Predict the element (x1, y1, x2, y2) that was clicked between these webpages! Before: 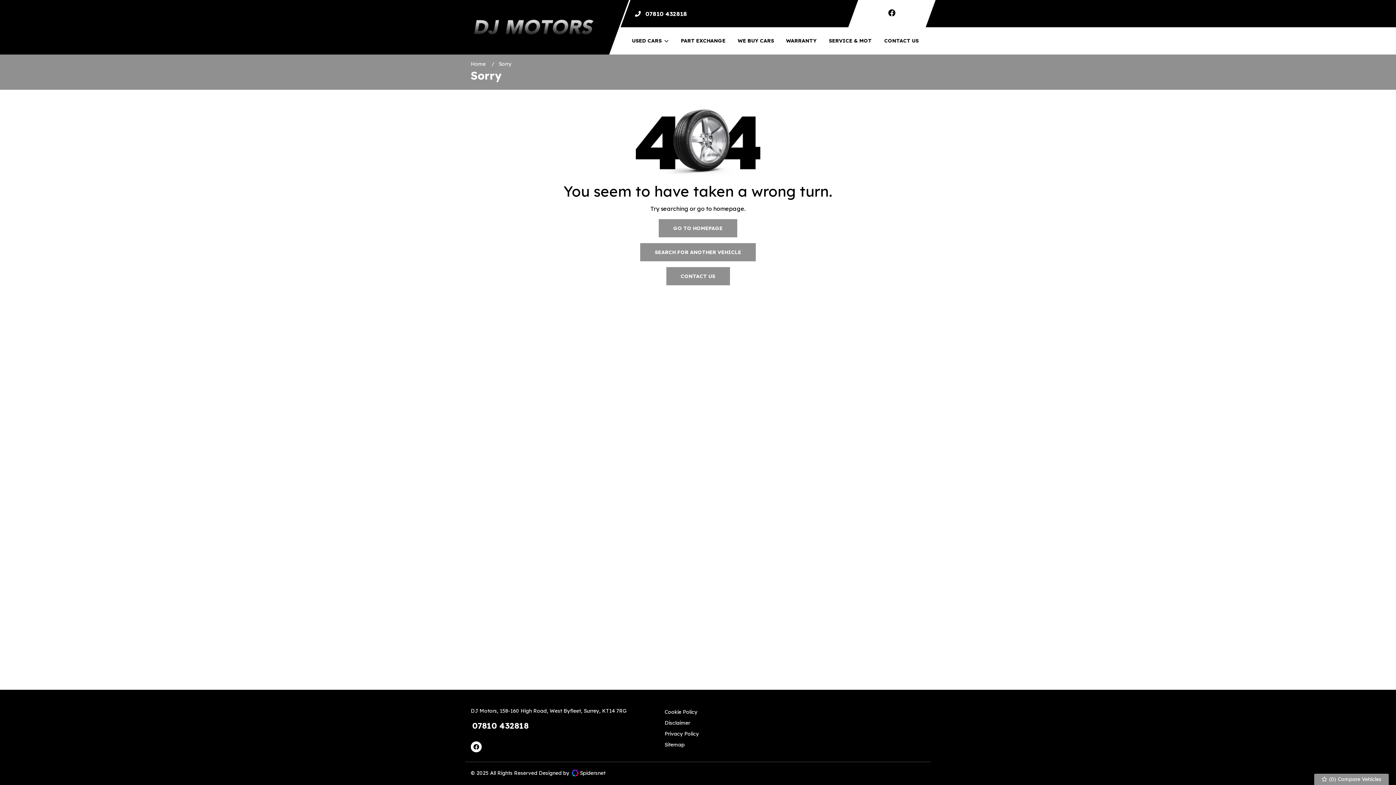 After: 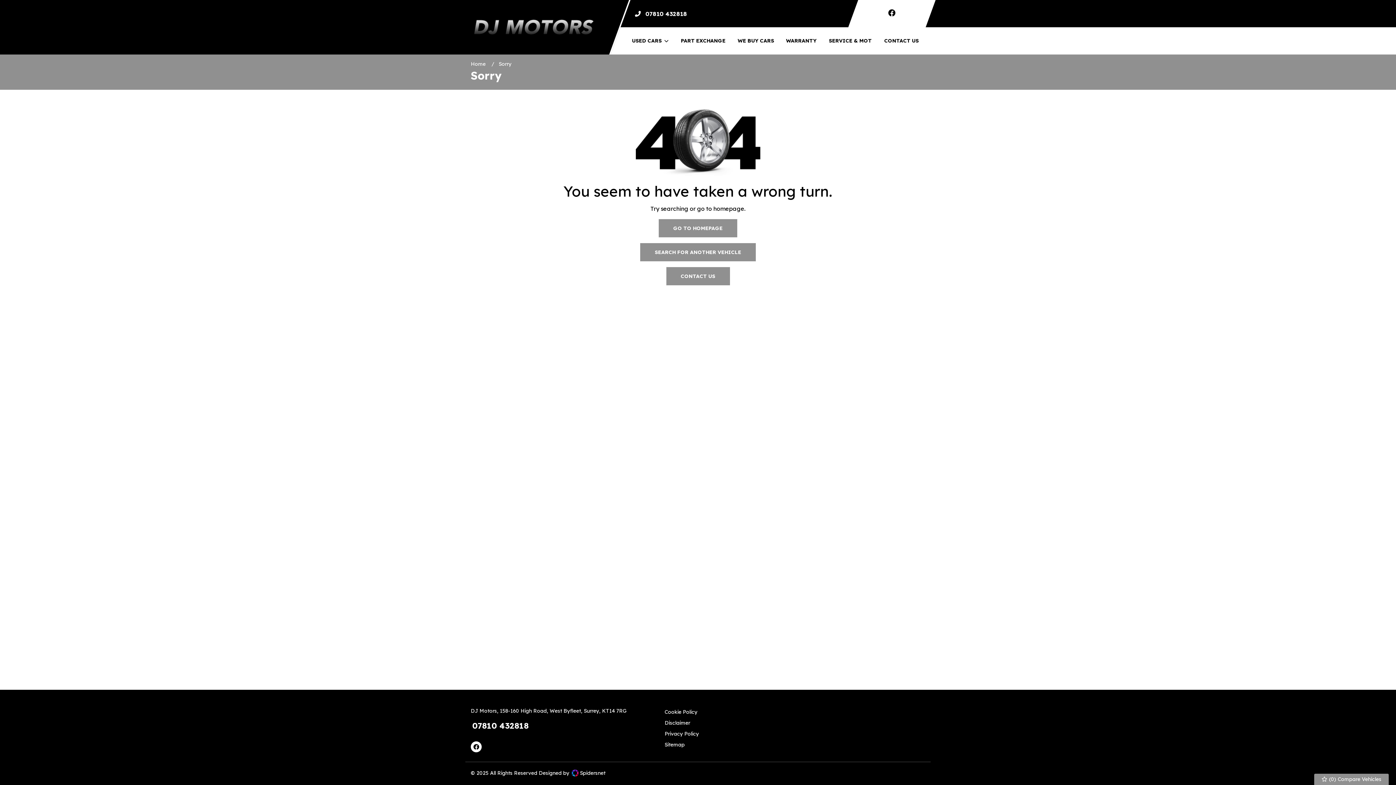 Action: bbox: (498, 60, 511, 67) label: Sorry